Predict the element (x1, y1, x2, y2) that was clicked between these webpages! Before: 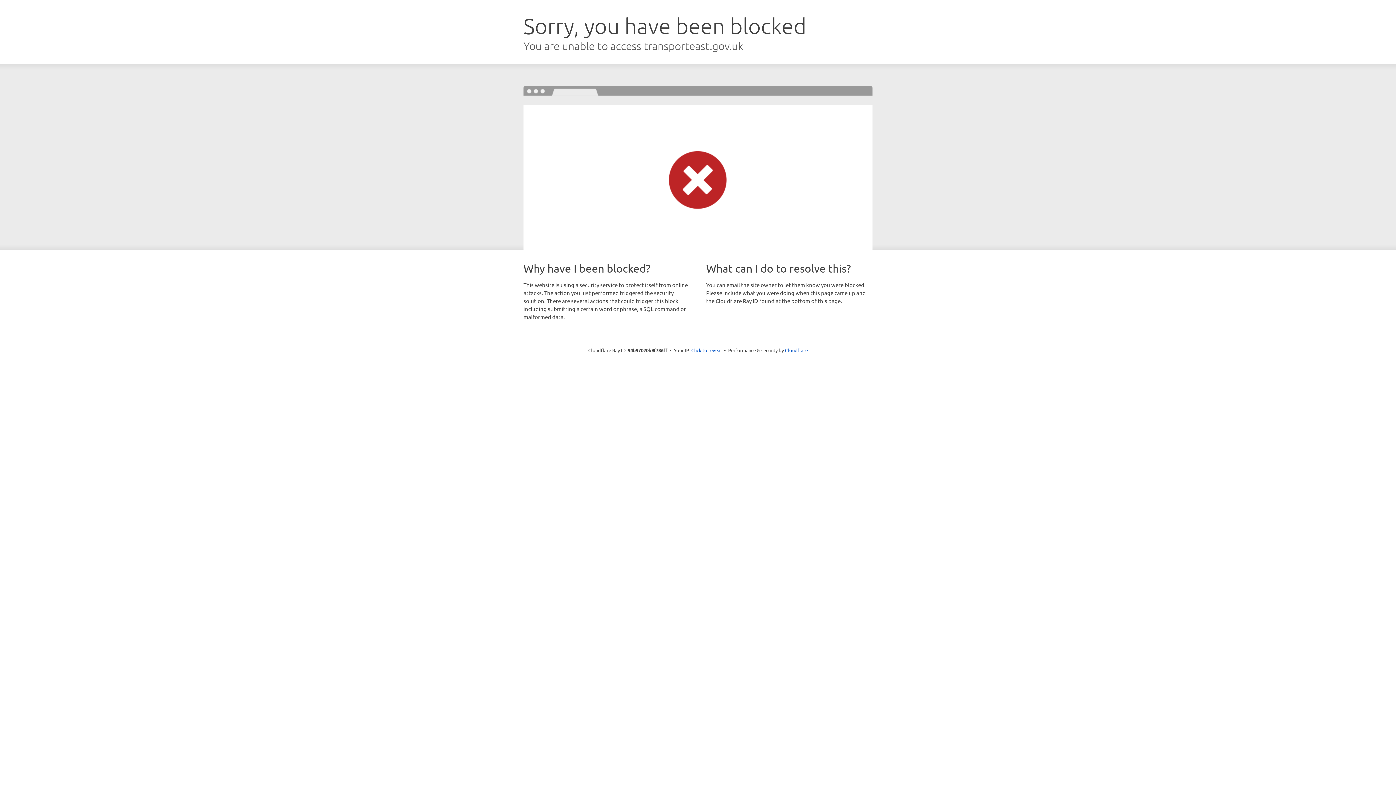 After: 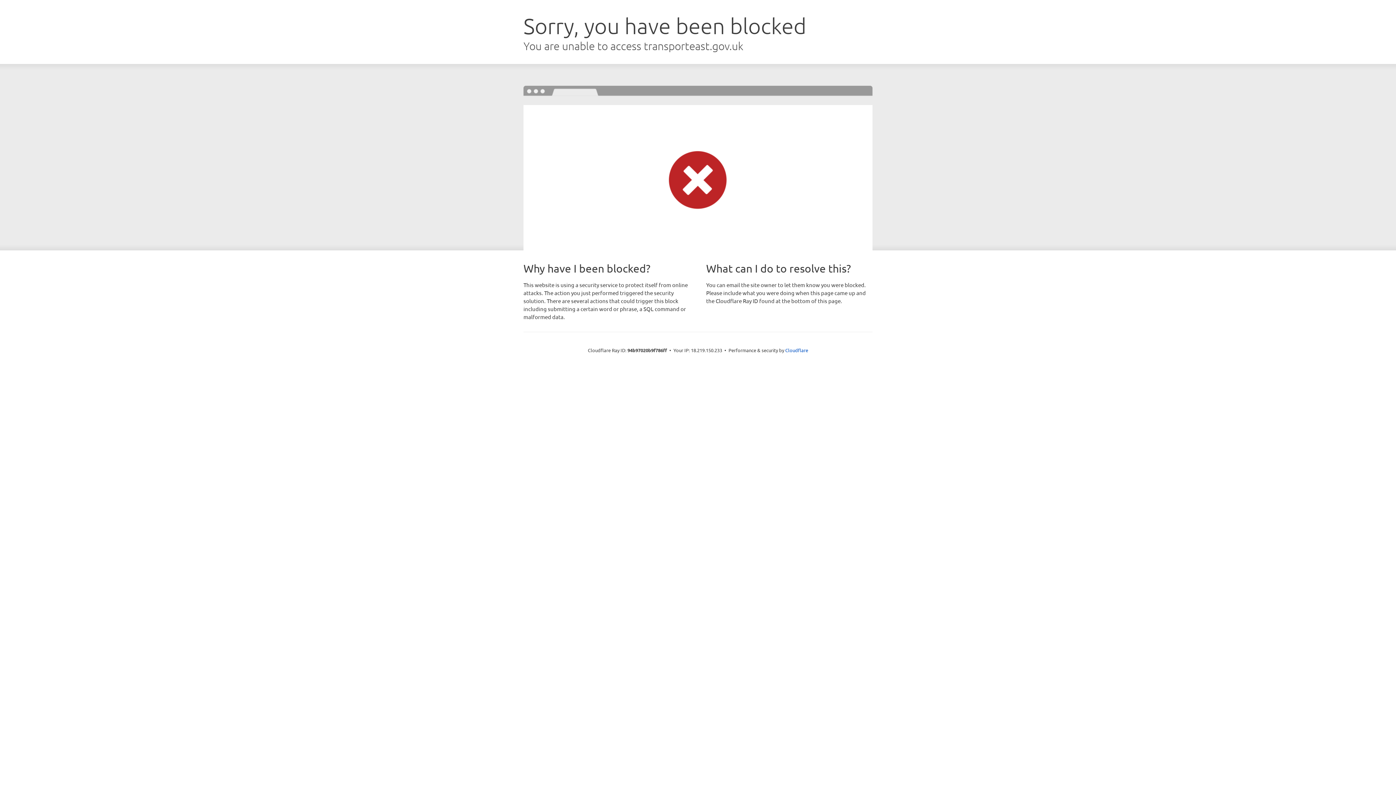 Action: bbox: (691, 346, 722, 353) label: Click to reveal